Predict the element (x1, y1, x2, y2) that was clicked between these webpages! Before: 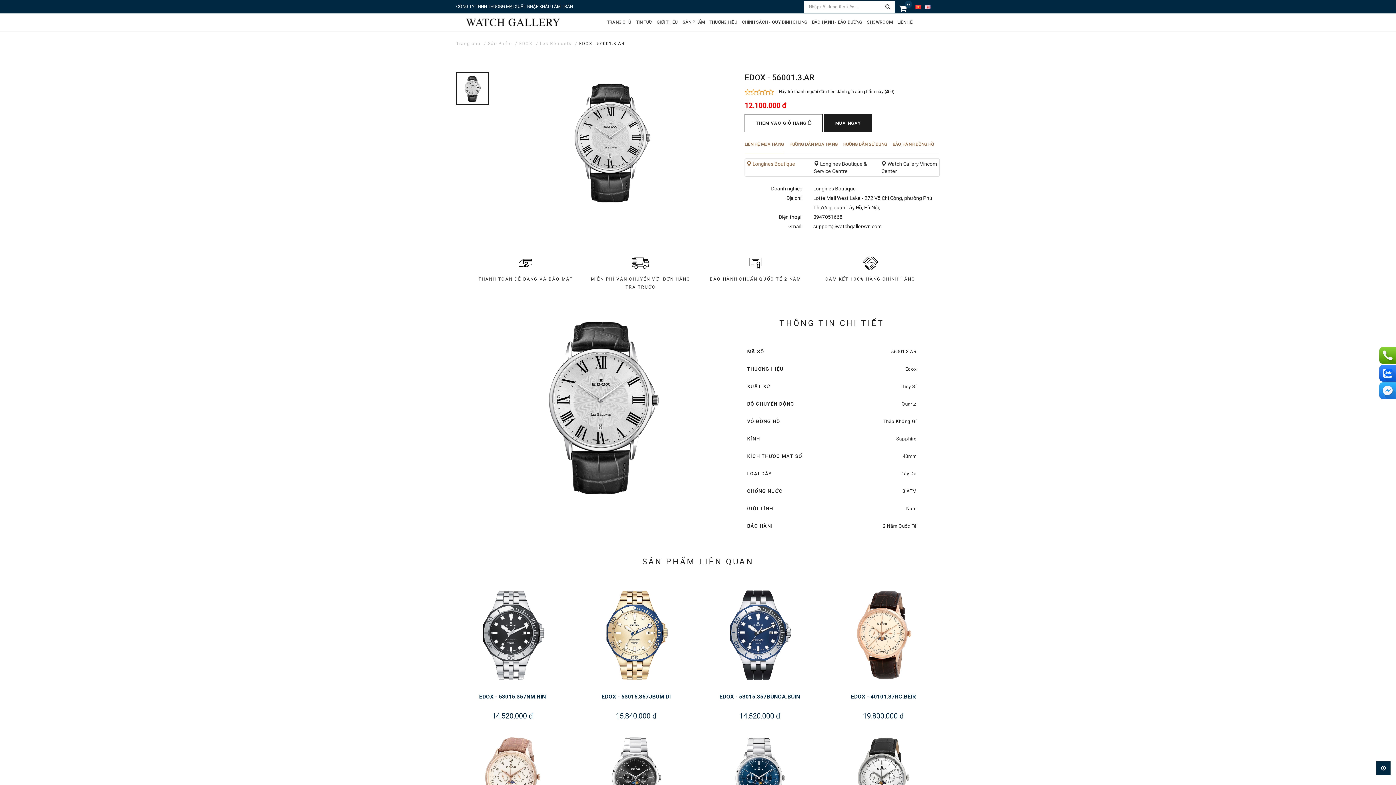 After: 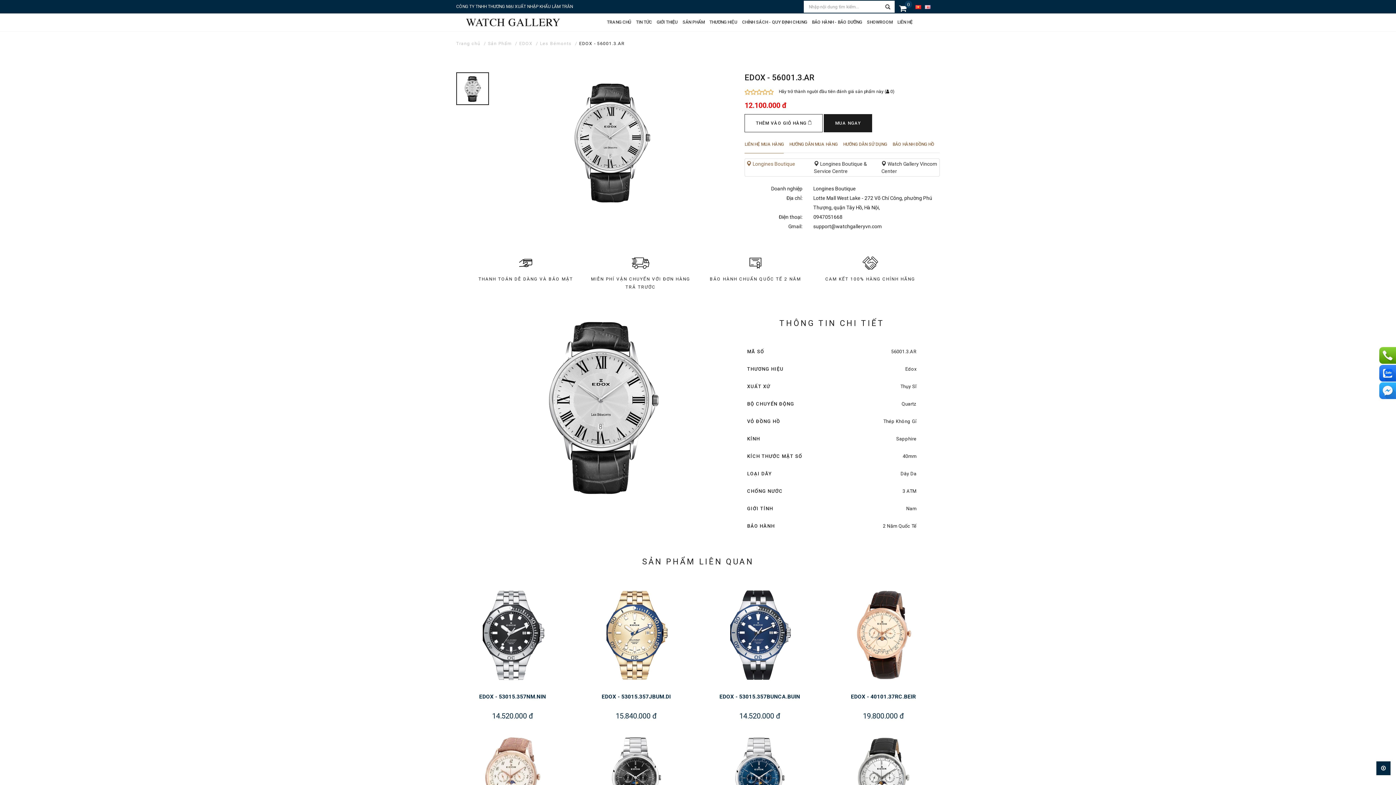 Action: label: LIÊN HỆ MUA HÀNG bbox: (744, 136, 784, 153)